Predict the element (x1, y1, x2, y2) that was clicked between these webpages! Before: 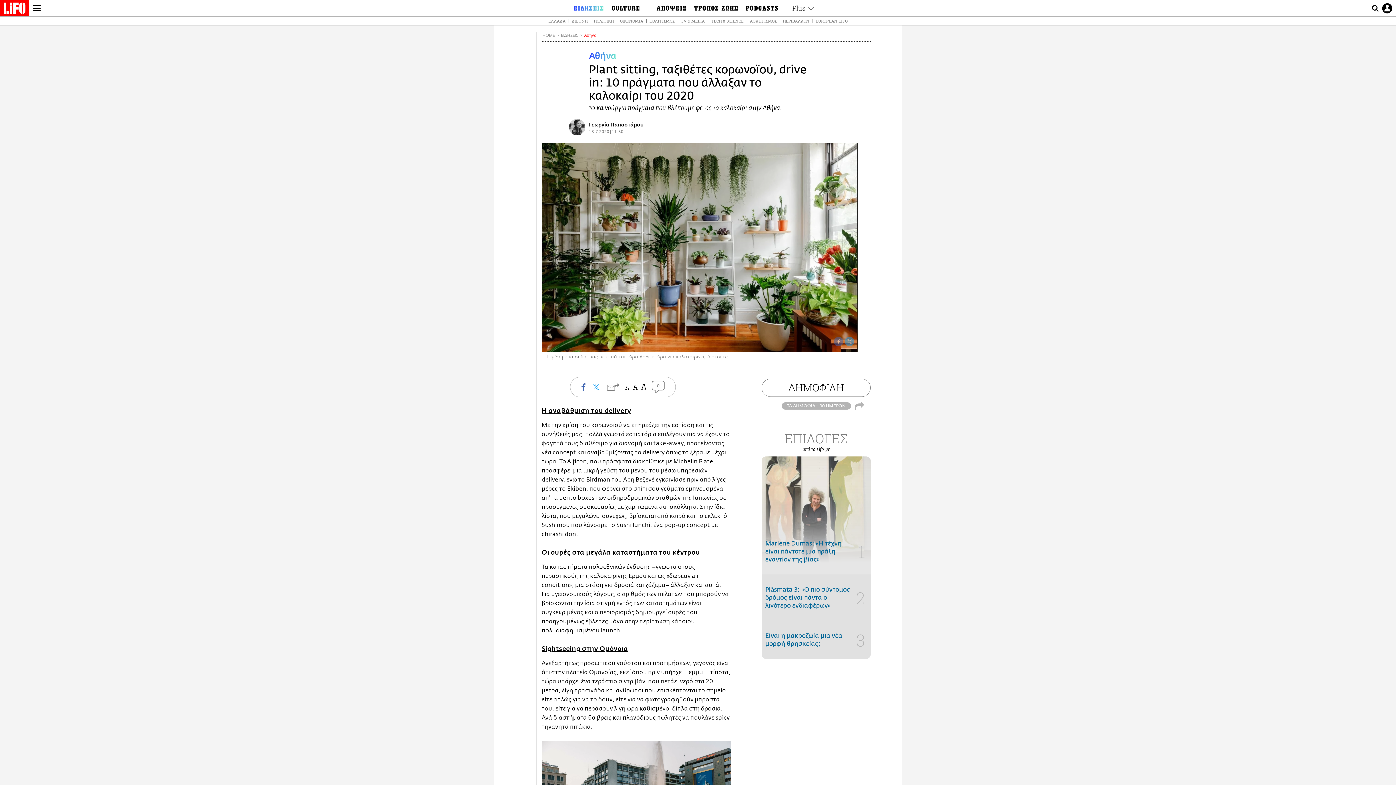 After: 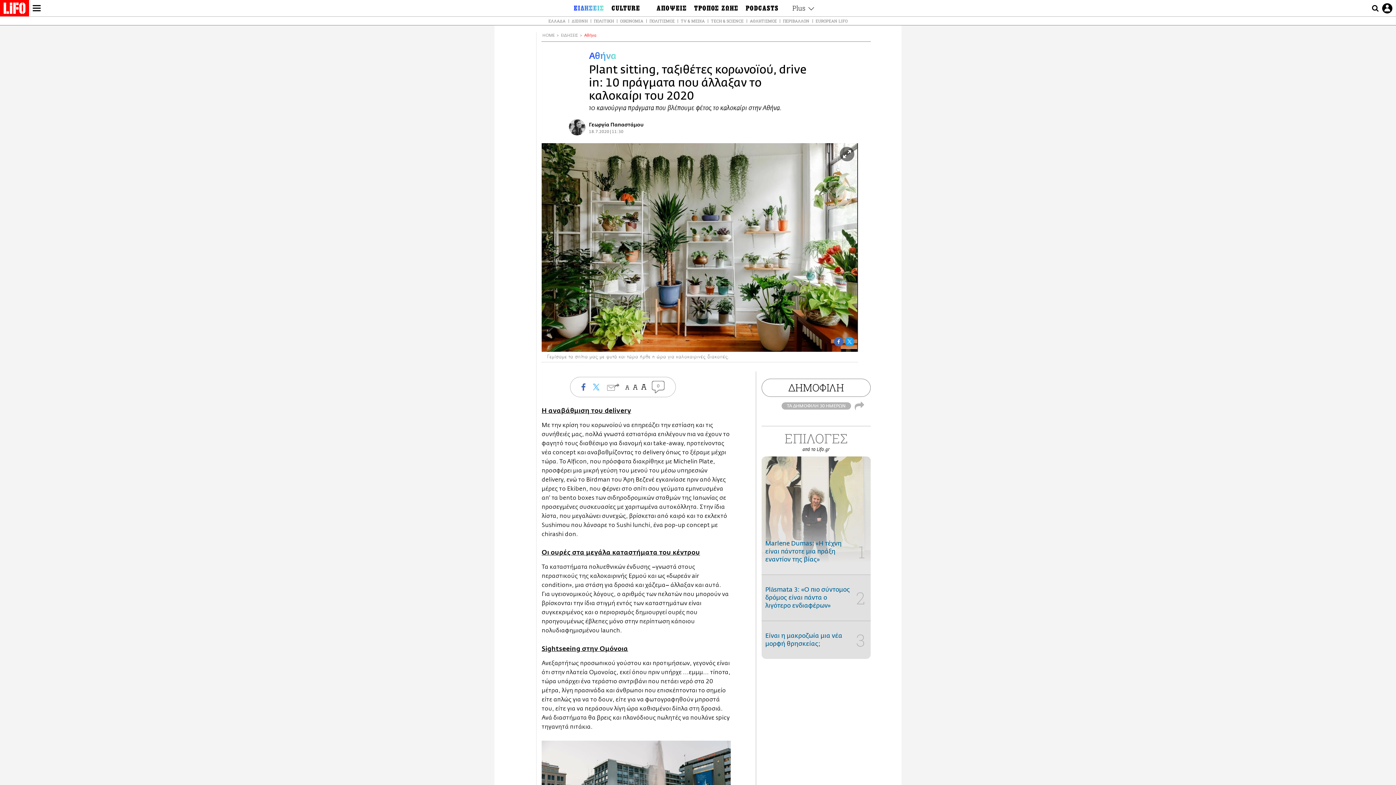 Action: bbox: (845, 336, 854, 346) label: Twitter